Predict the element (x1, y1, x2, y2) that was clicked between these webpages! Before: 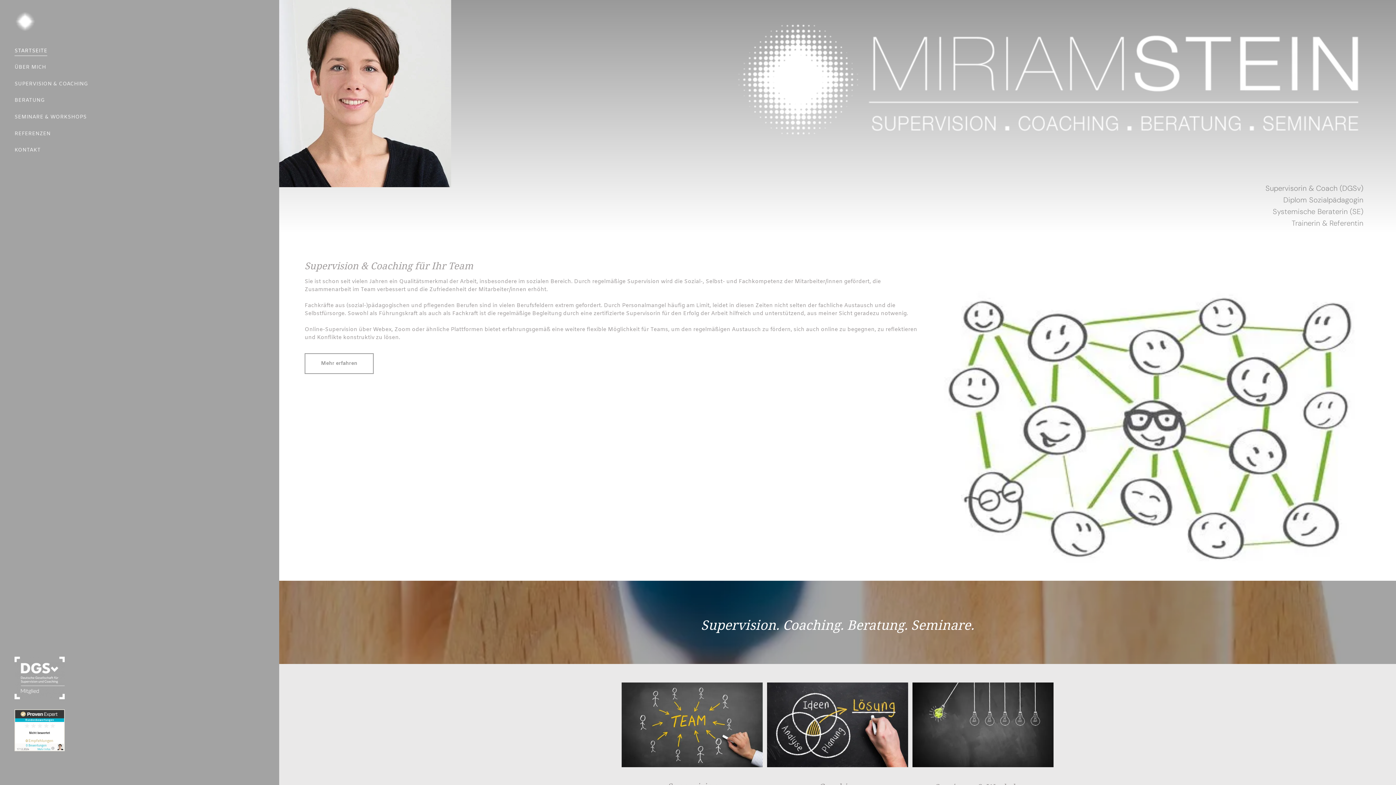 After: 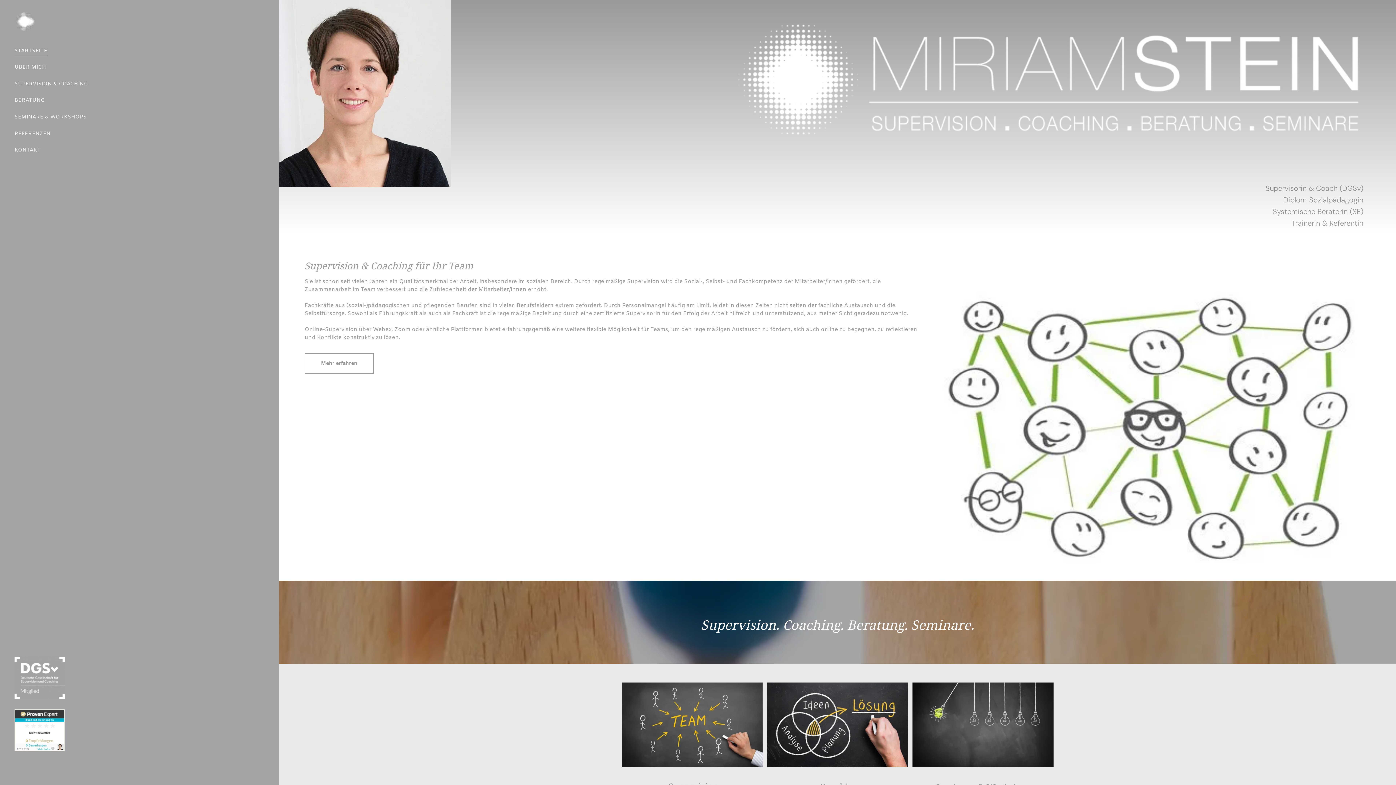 Action: label: STARTSEITE bbox: (14, 42, 264, 59)